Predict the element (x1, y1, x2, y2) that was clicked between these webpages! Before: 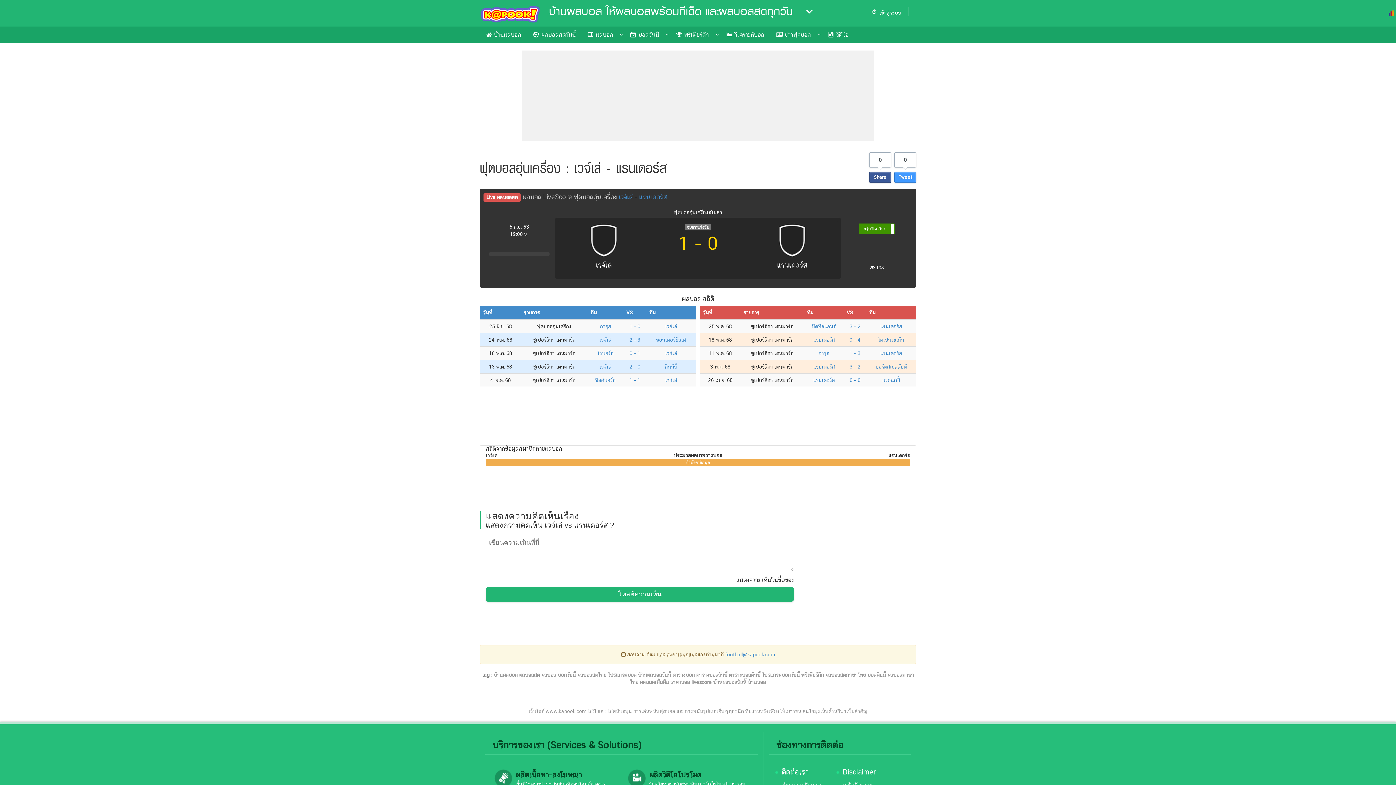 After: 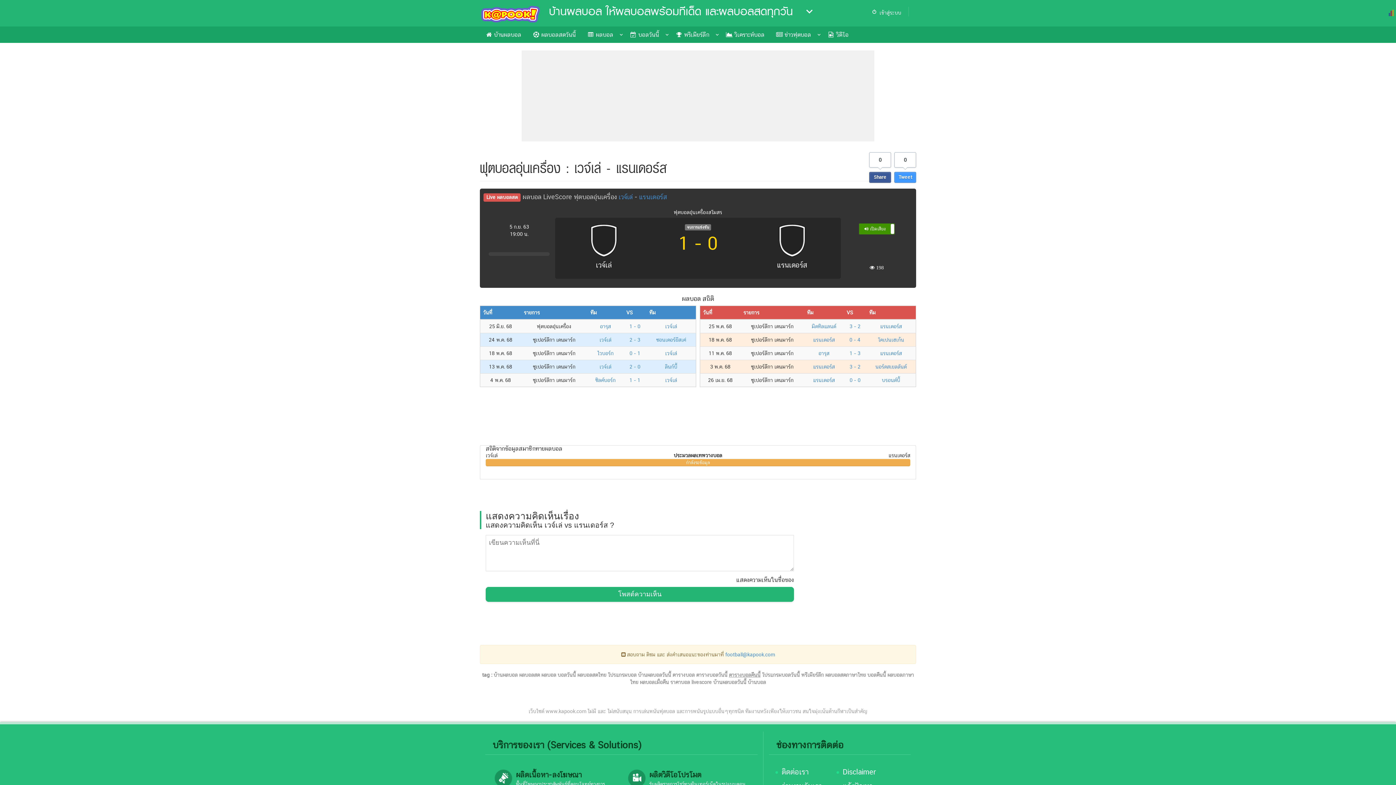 Action: label: ตารางบอลคืนนี้ bbox: (729, 672, 760, 678)